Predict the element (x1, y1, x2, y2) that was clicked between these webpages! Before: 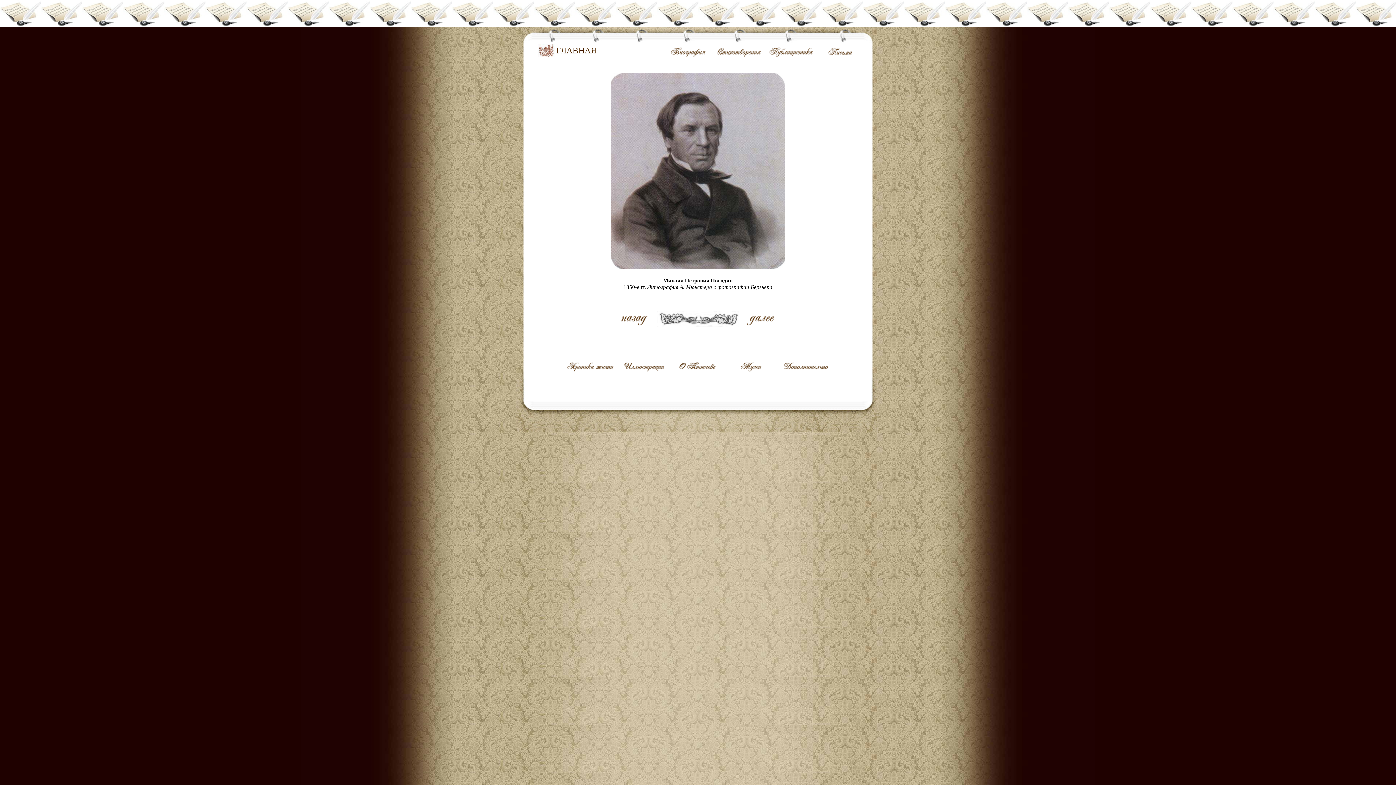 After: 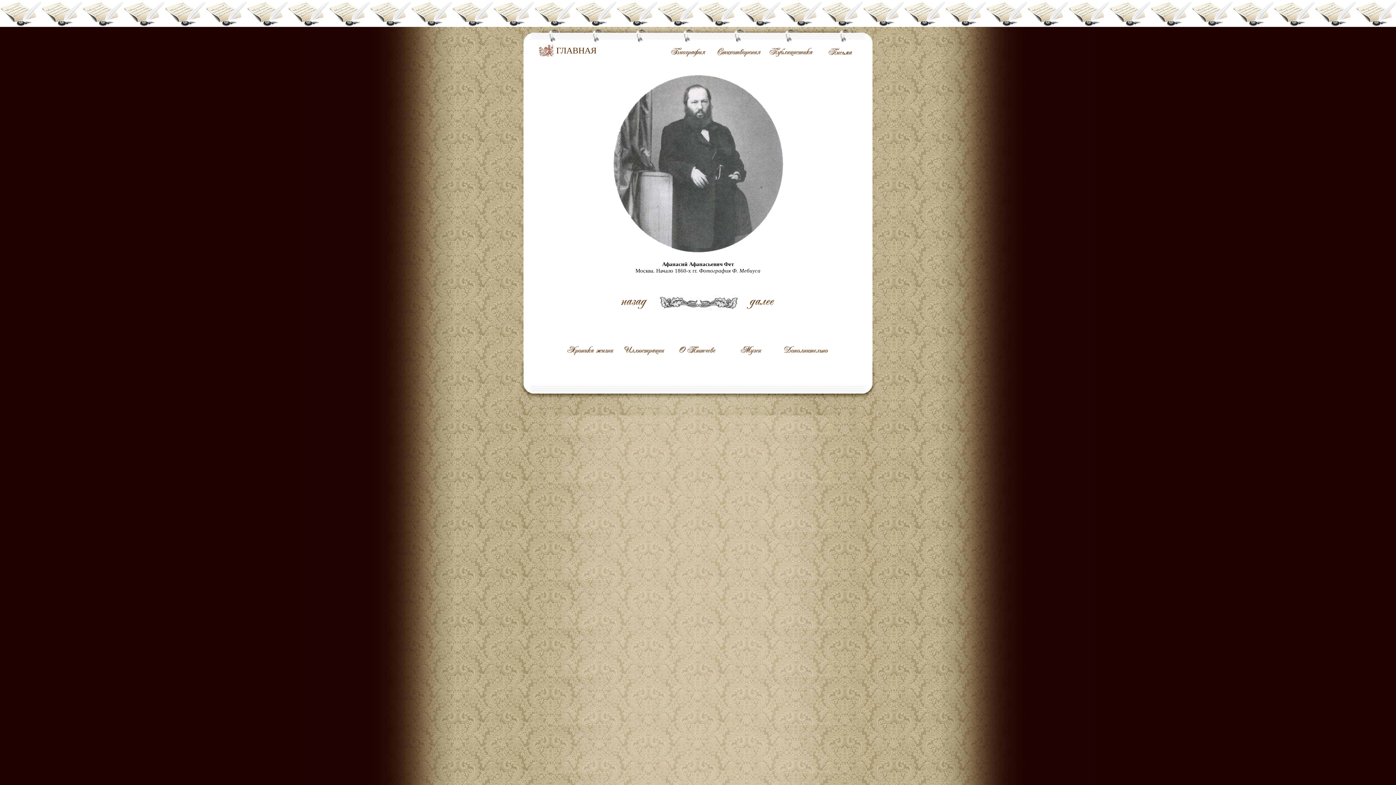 Action: bbox: (612, 322, 655, 328)